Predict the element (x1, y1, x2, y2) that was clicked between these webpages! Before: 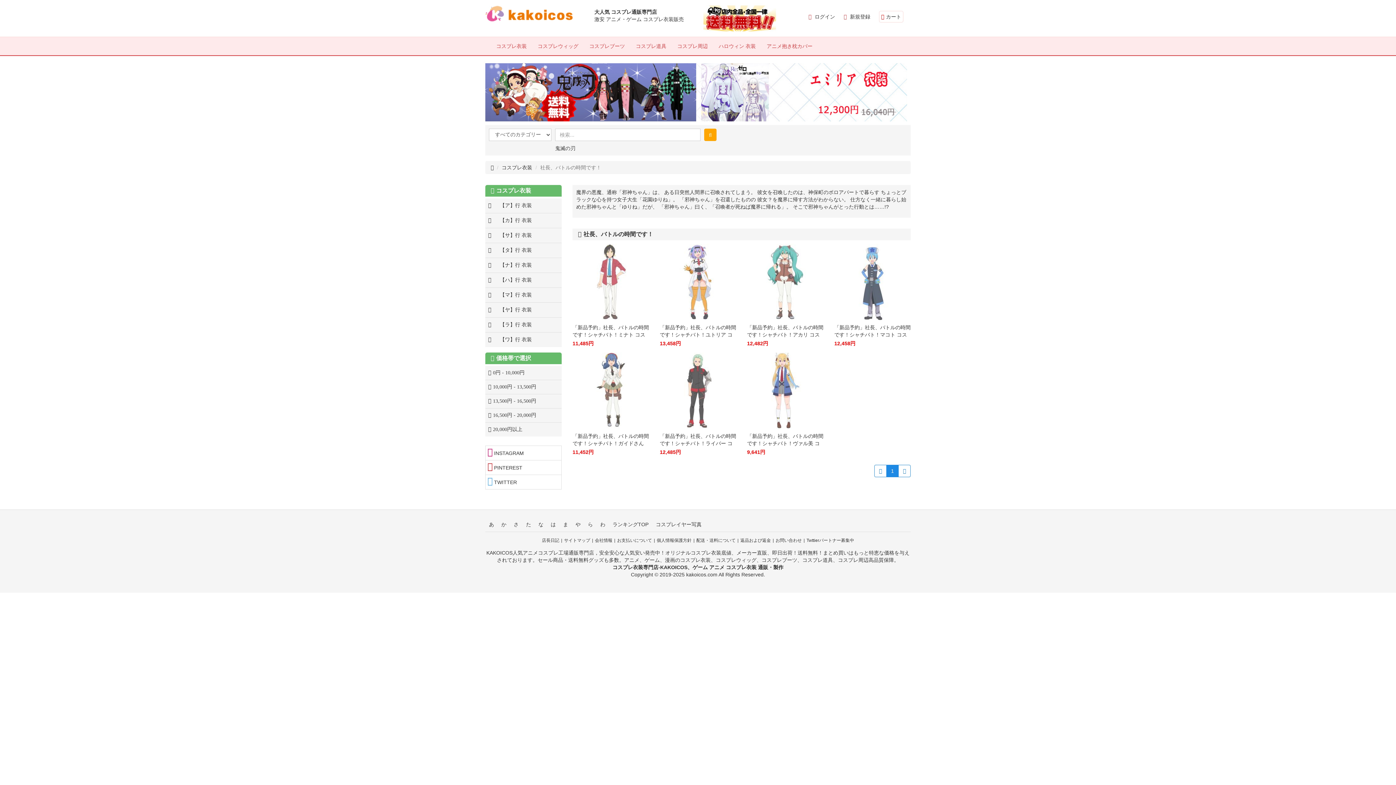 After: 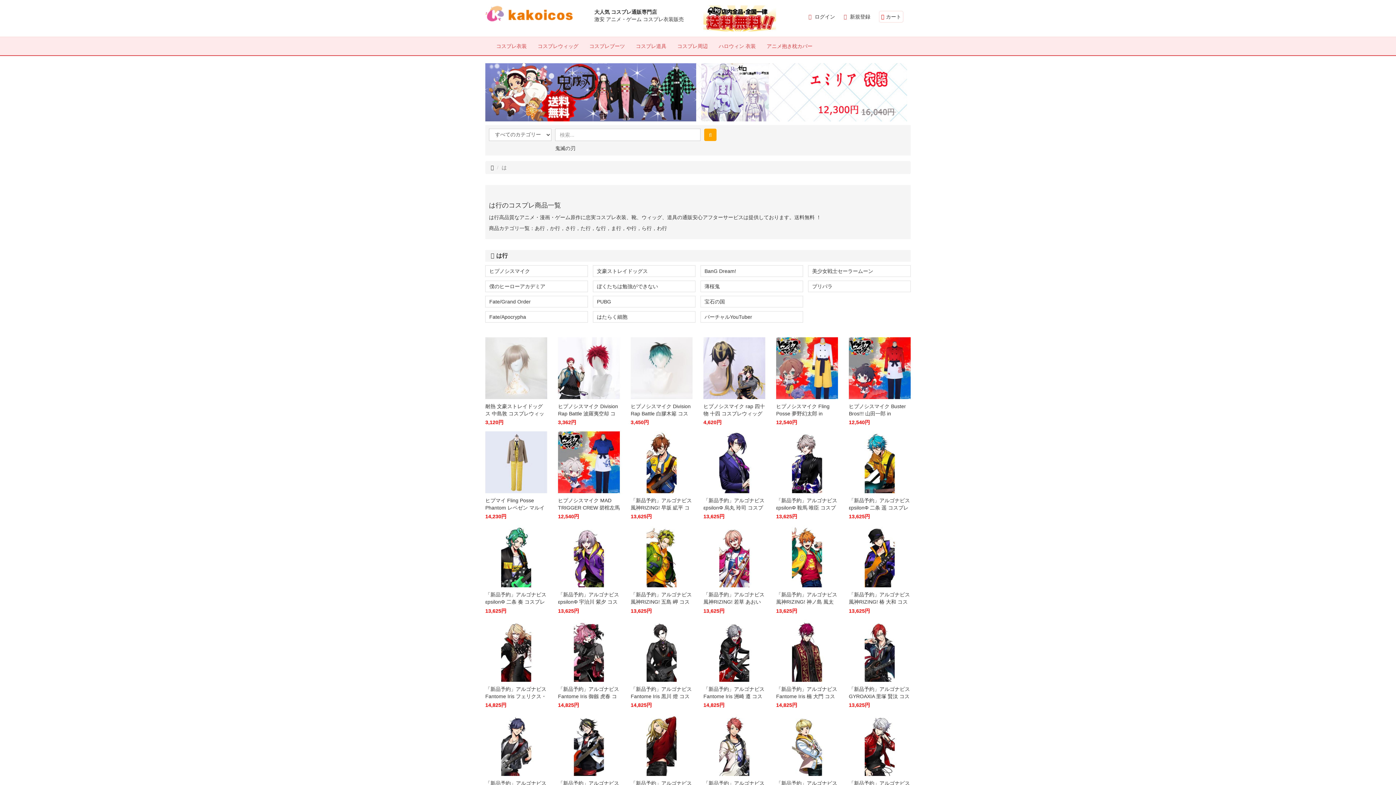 Action: bbox: (547, 519, 559, 530) label: は